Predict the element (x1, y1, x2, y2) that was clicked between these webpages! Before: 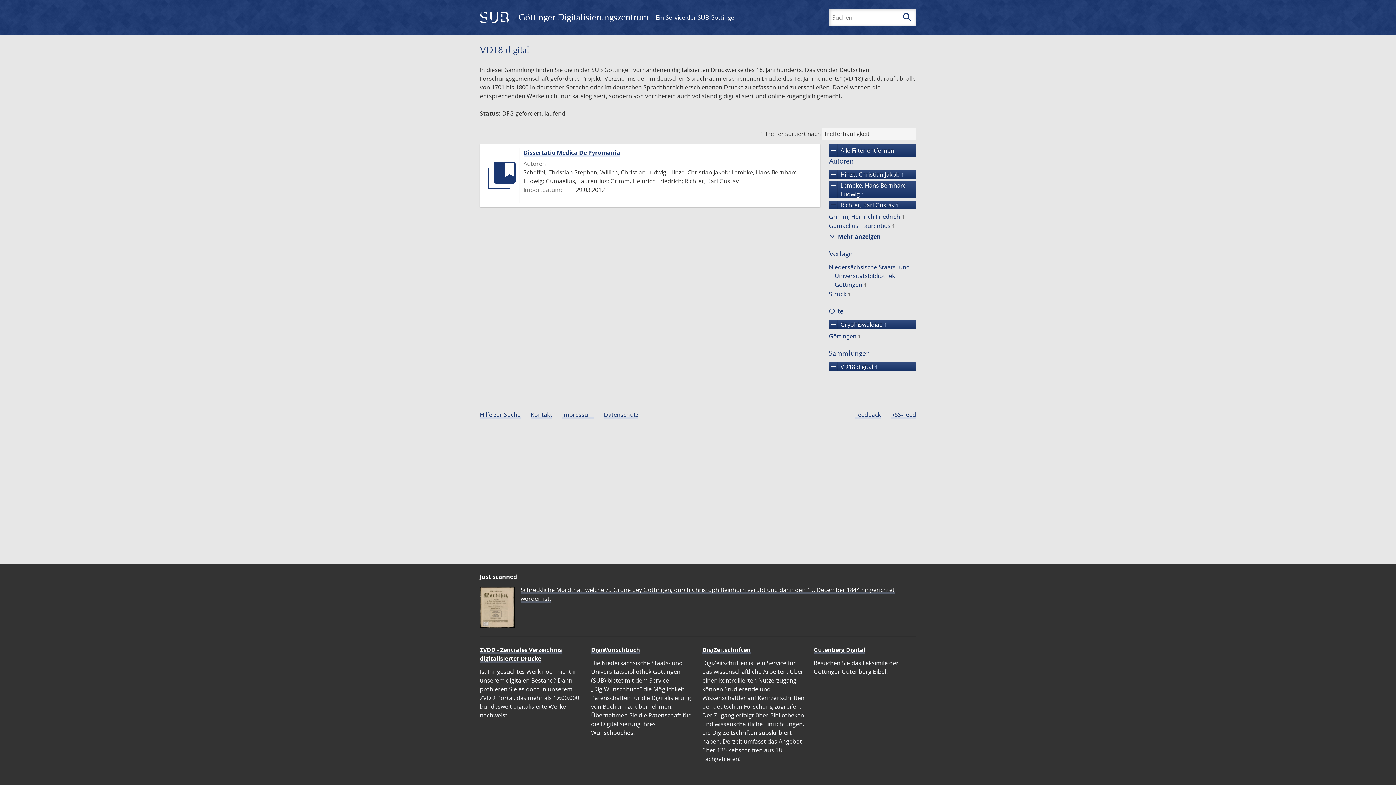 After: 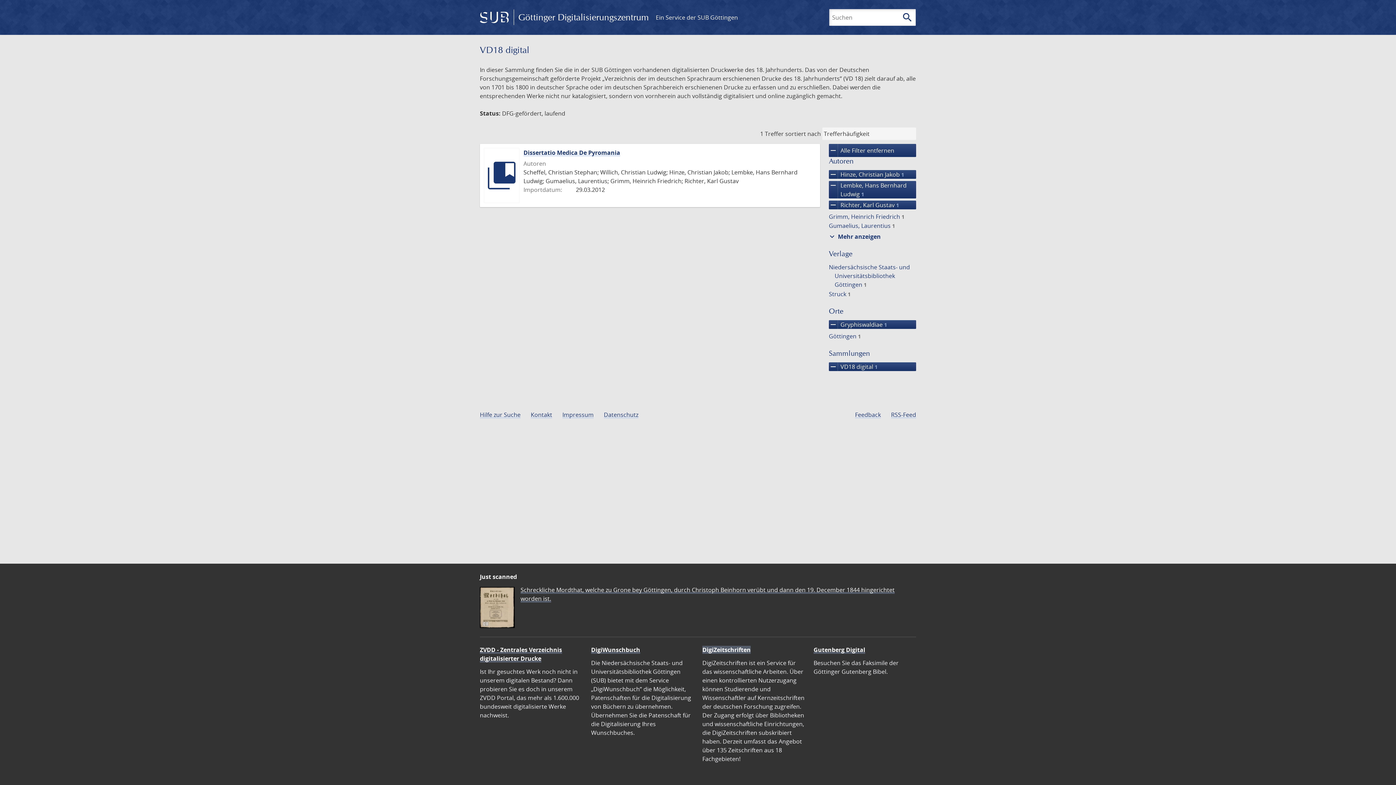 Action: label: DigiZeitschriften bbox: (702, 646, 750, 654)